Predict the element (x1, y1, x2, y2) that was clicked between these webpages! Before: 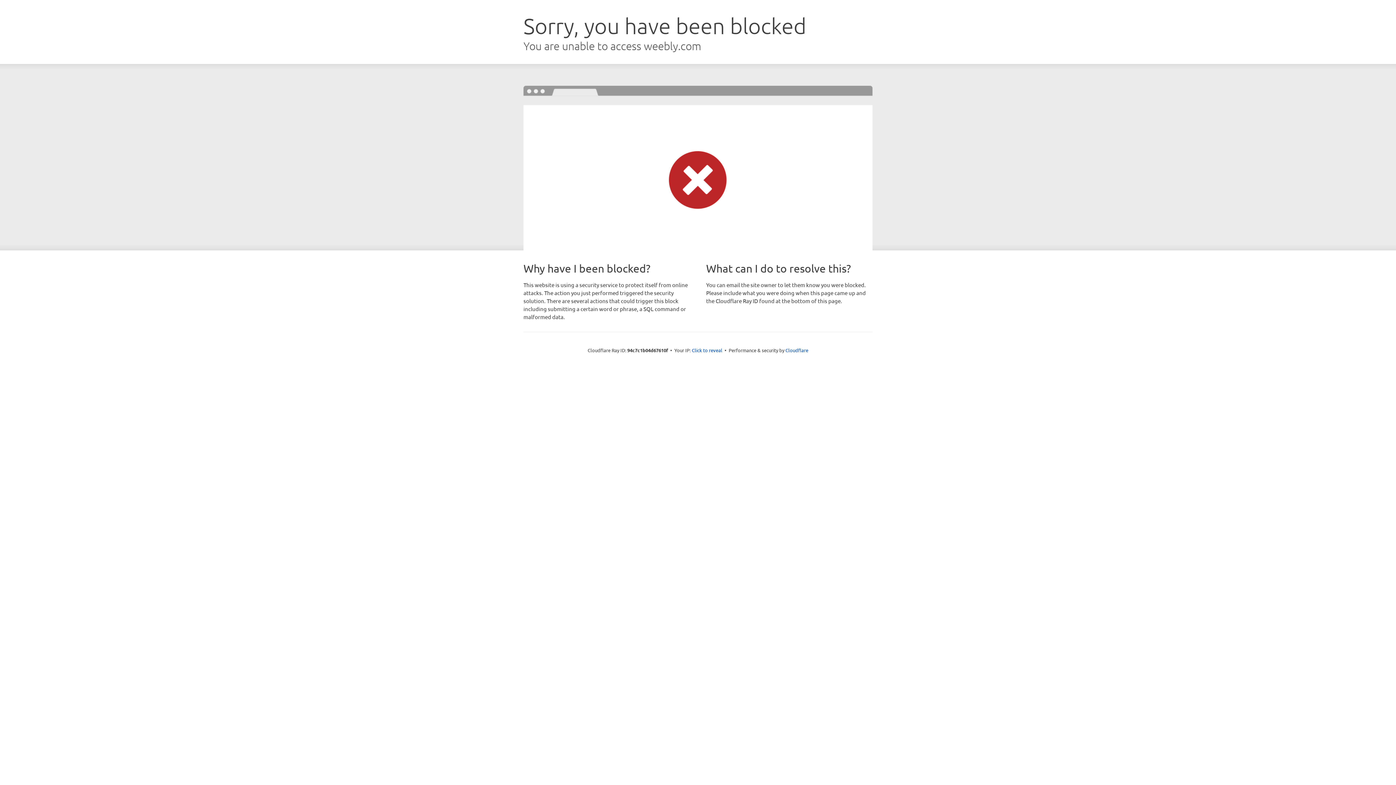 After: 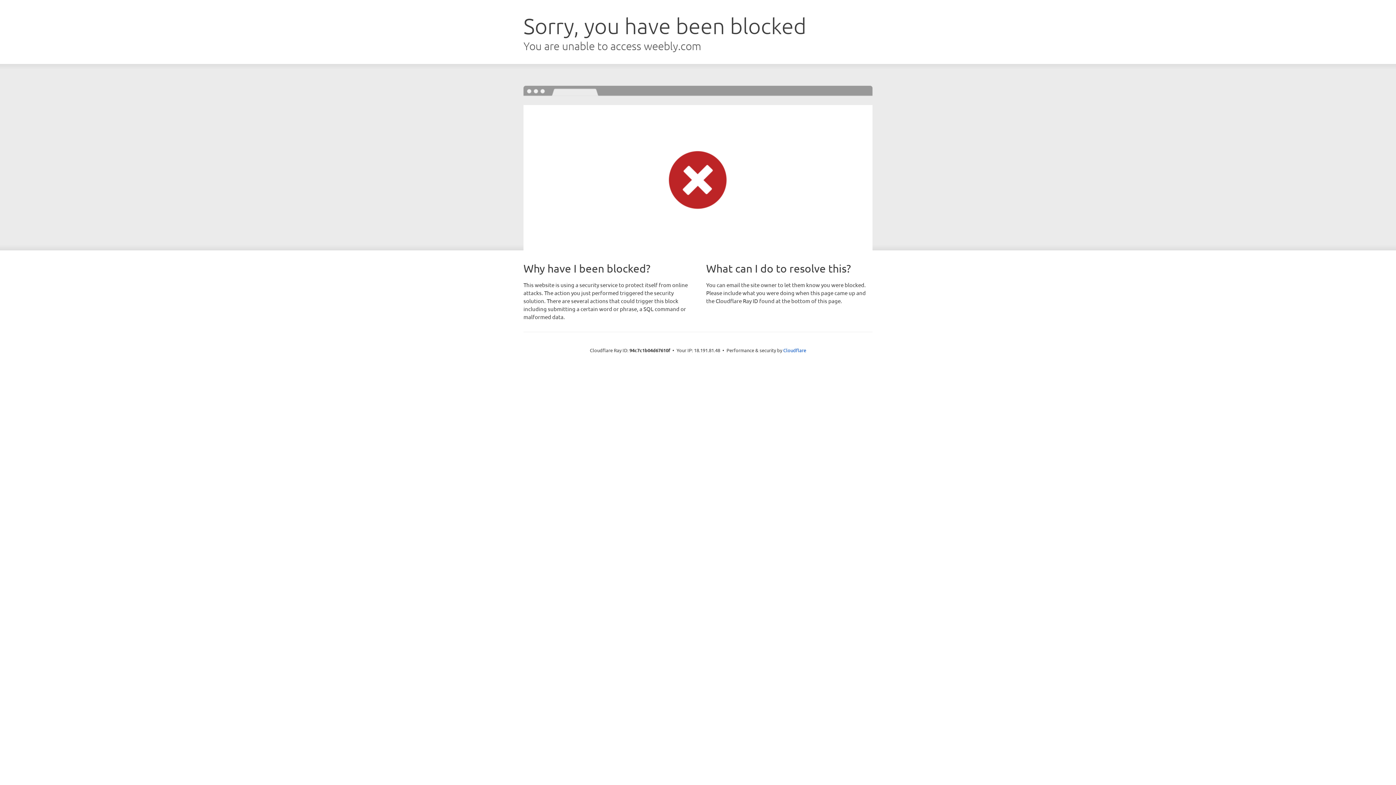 Action: label: Click to reveal bbox: (692, 346, 722, 353)